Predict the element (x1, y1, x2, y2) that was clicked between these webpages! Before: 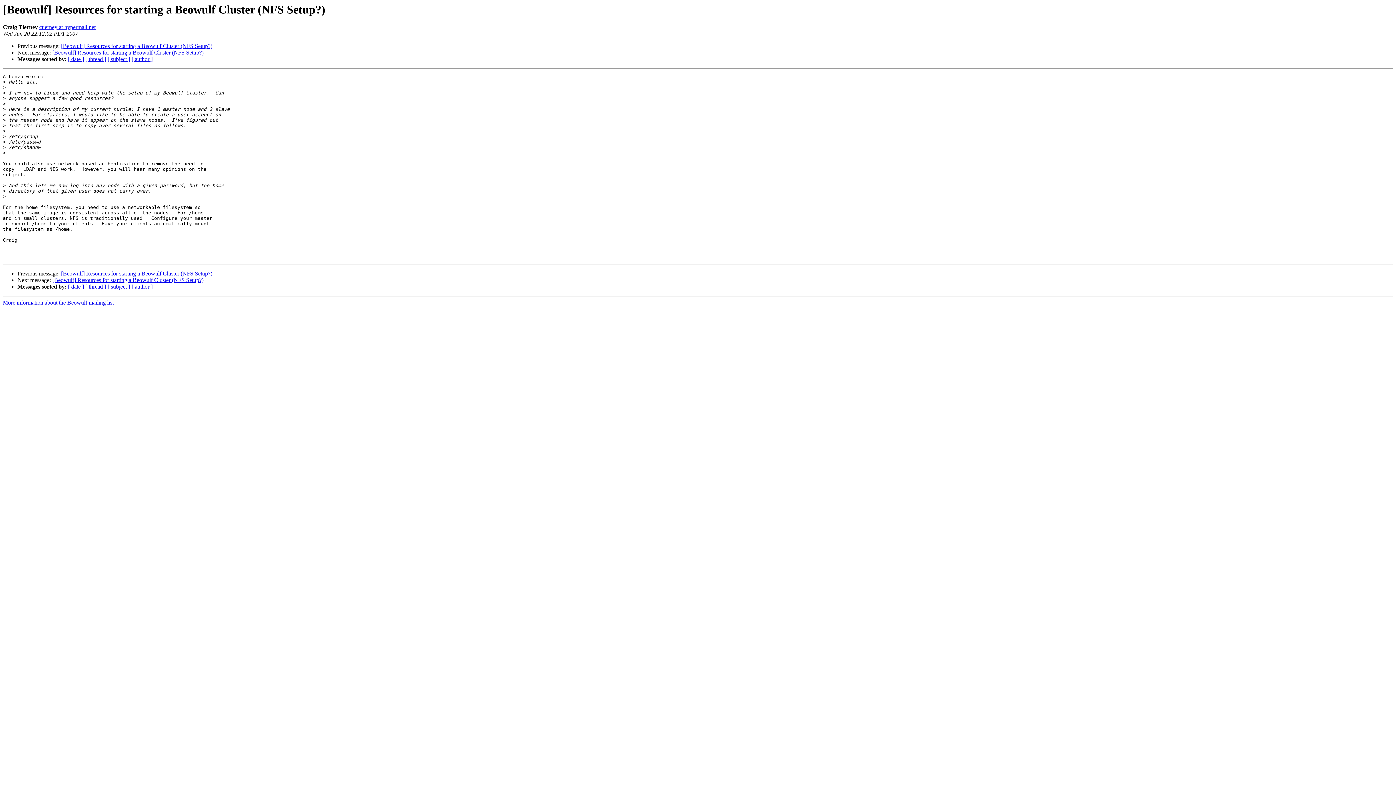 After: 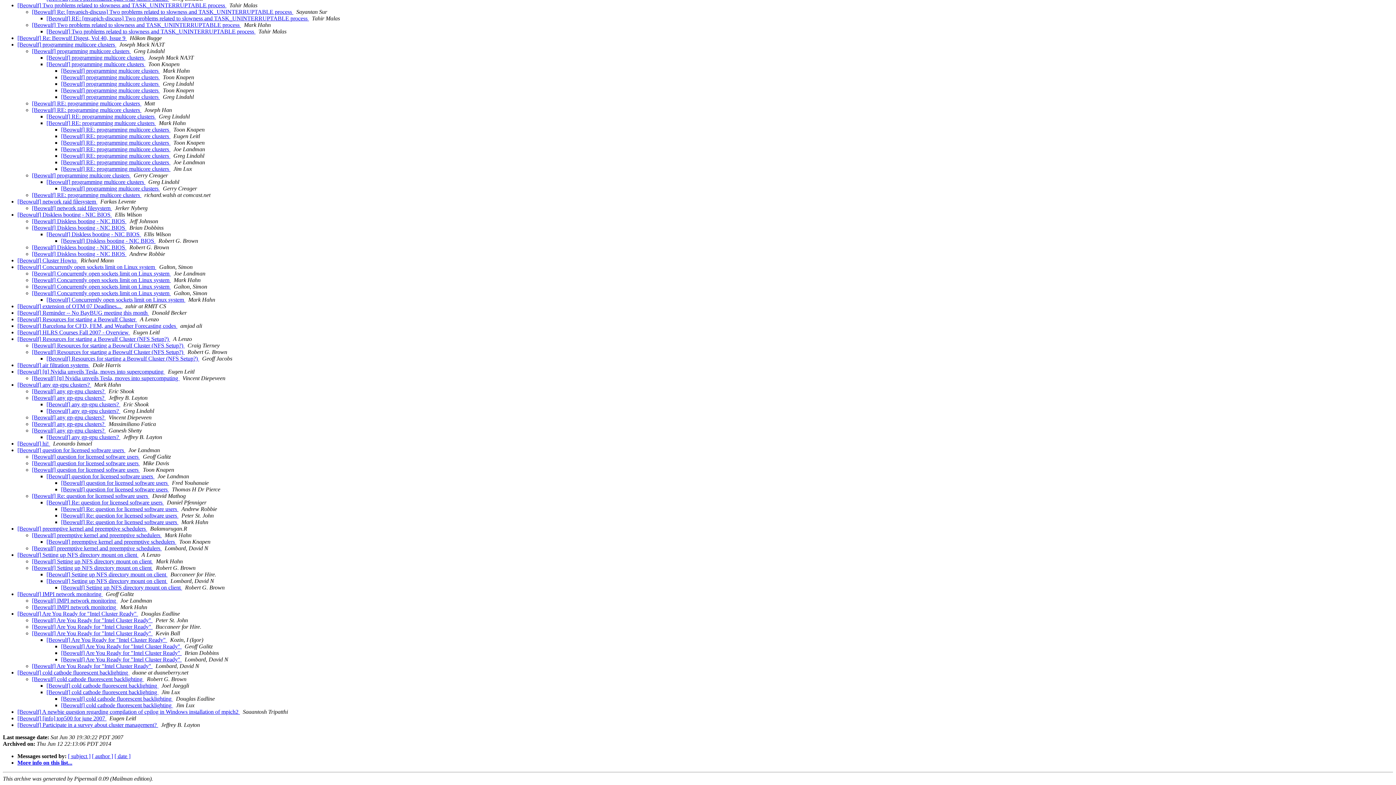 Action: bbox: (85, 56, 106, 62) label: [ thread ]